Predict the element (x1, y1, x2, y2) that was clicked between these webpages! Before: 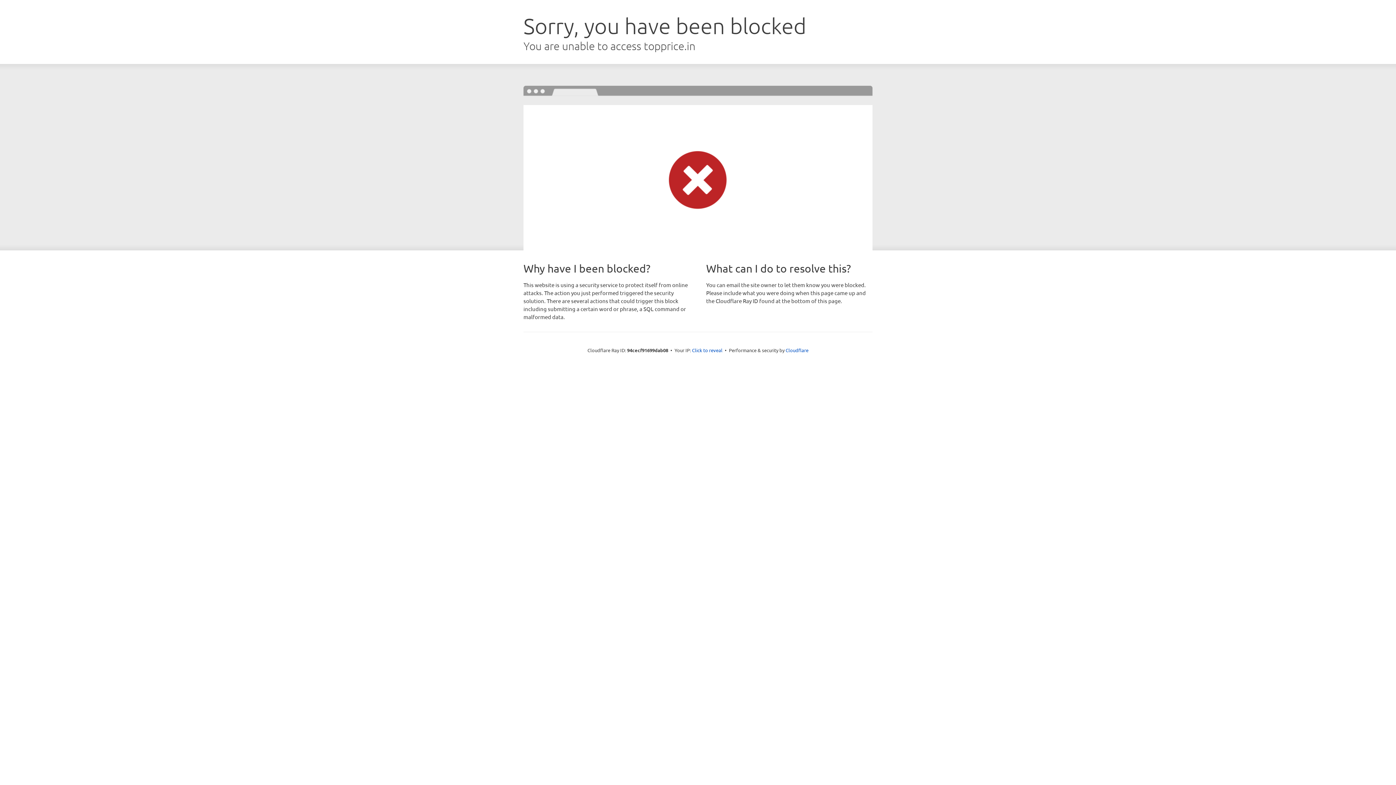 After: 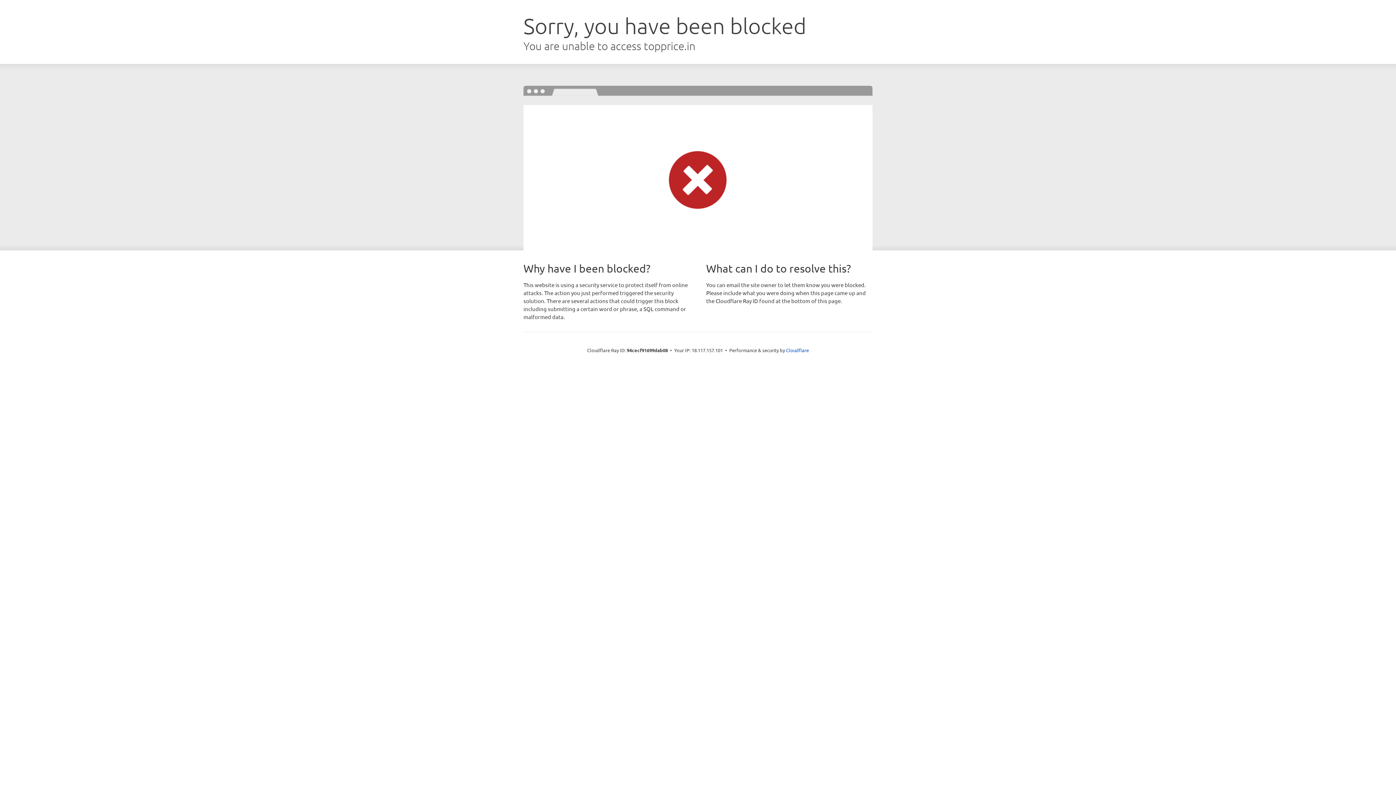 Action: bbox: (692, 346, 722, 353) label: Click to reveal